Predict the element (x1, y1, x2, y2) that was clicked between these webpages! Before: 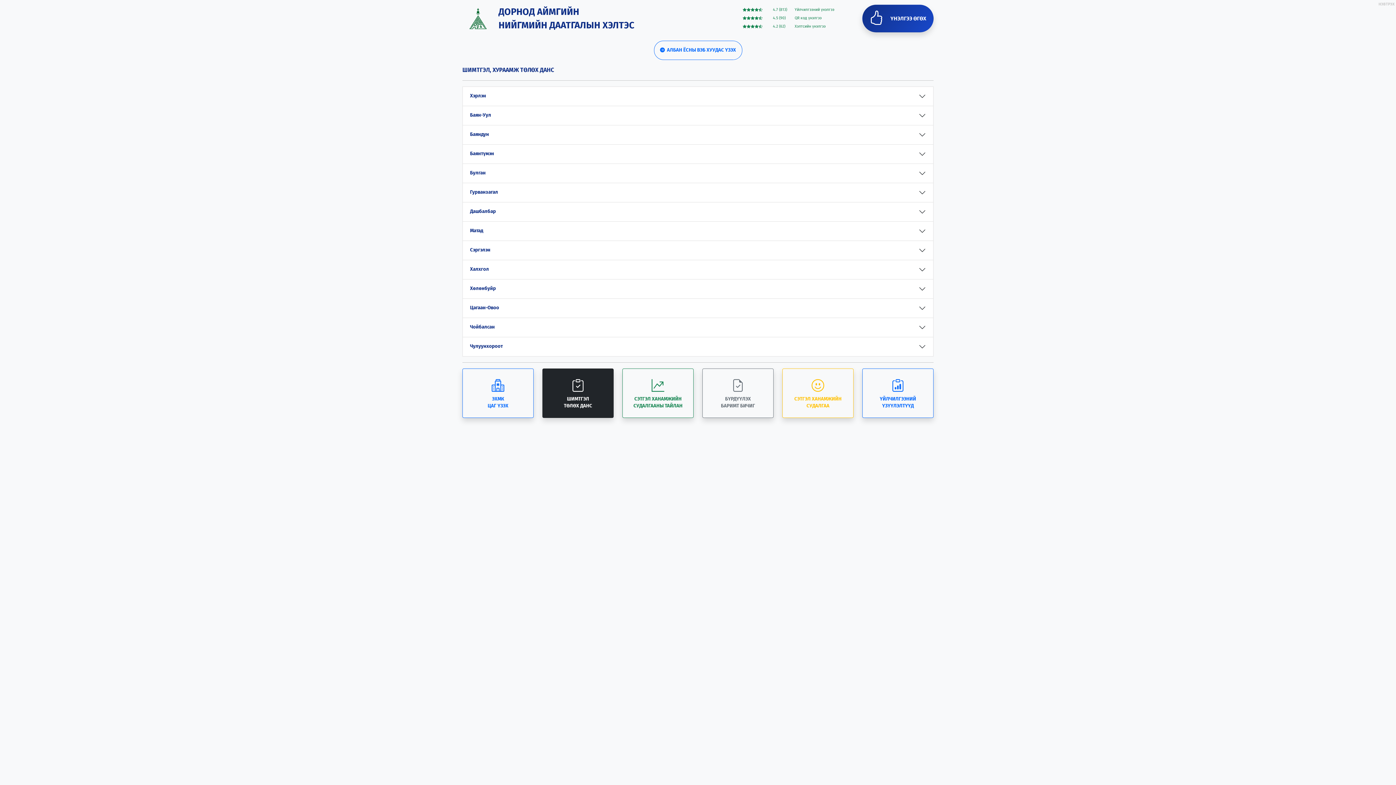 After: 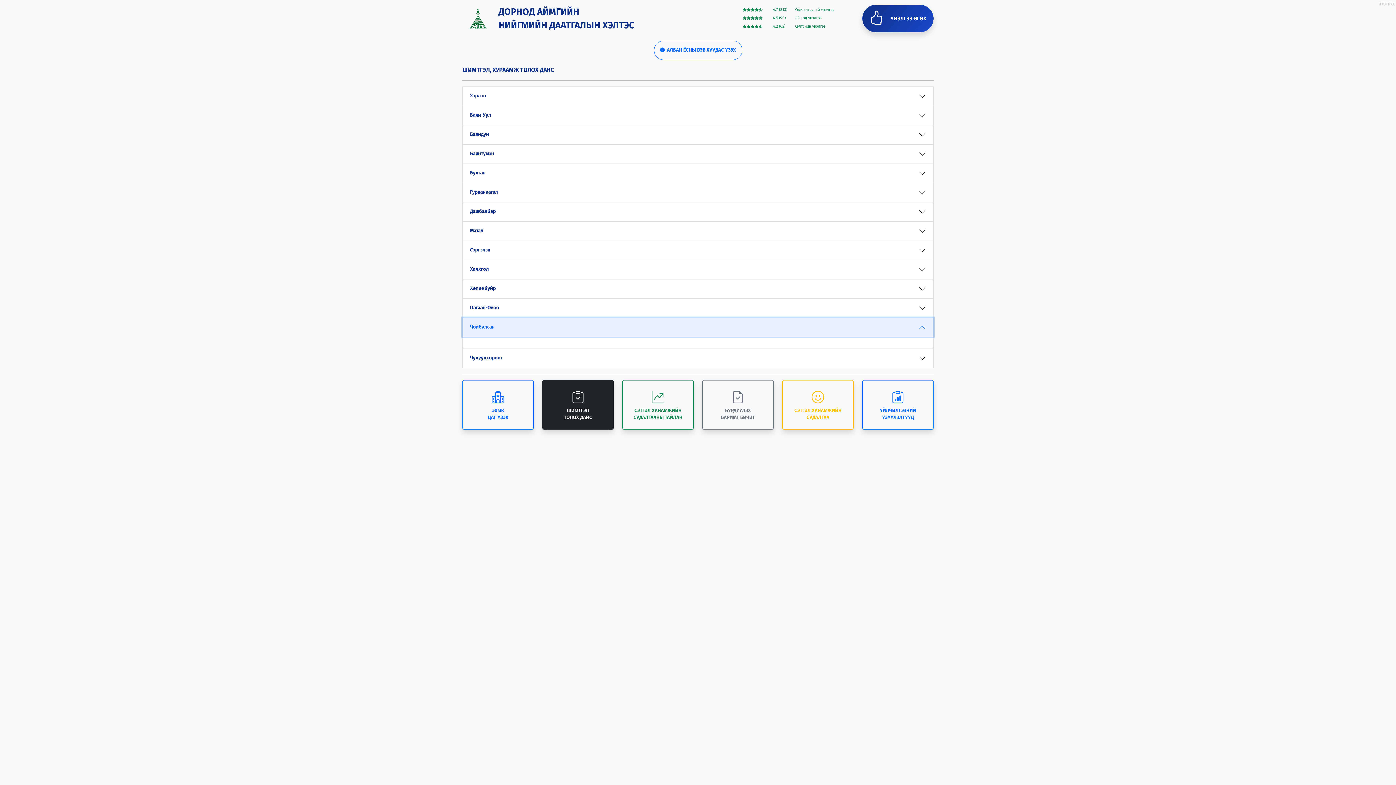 Action: label: Чойбалсан bbox: (462, 318, 933, 337)